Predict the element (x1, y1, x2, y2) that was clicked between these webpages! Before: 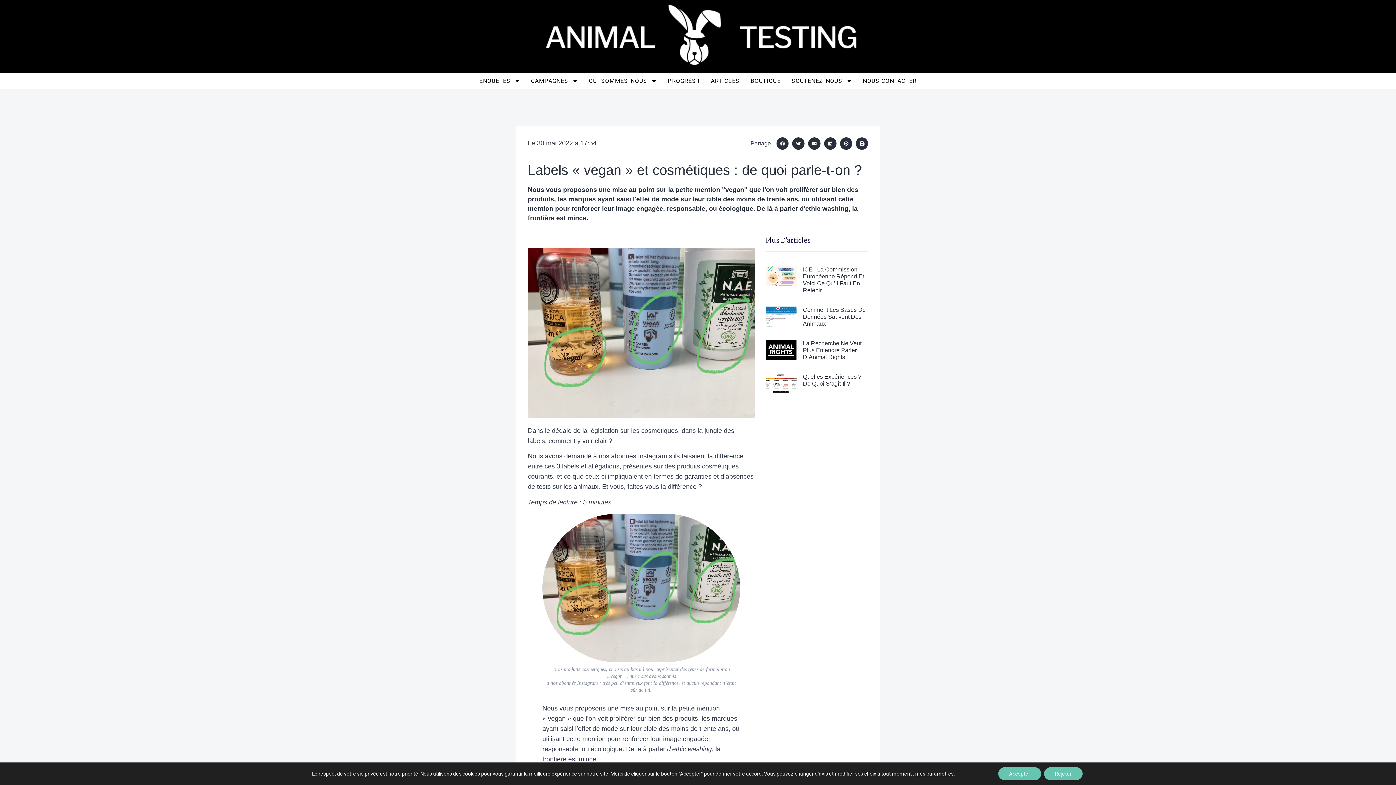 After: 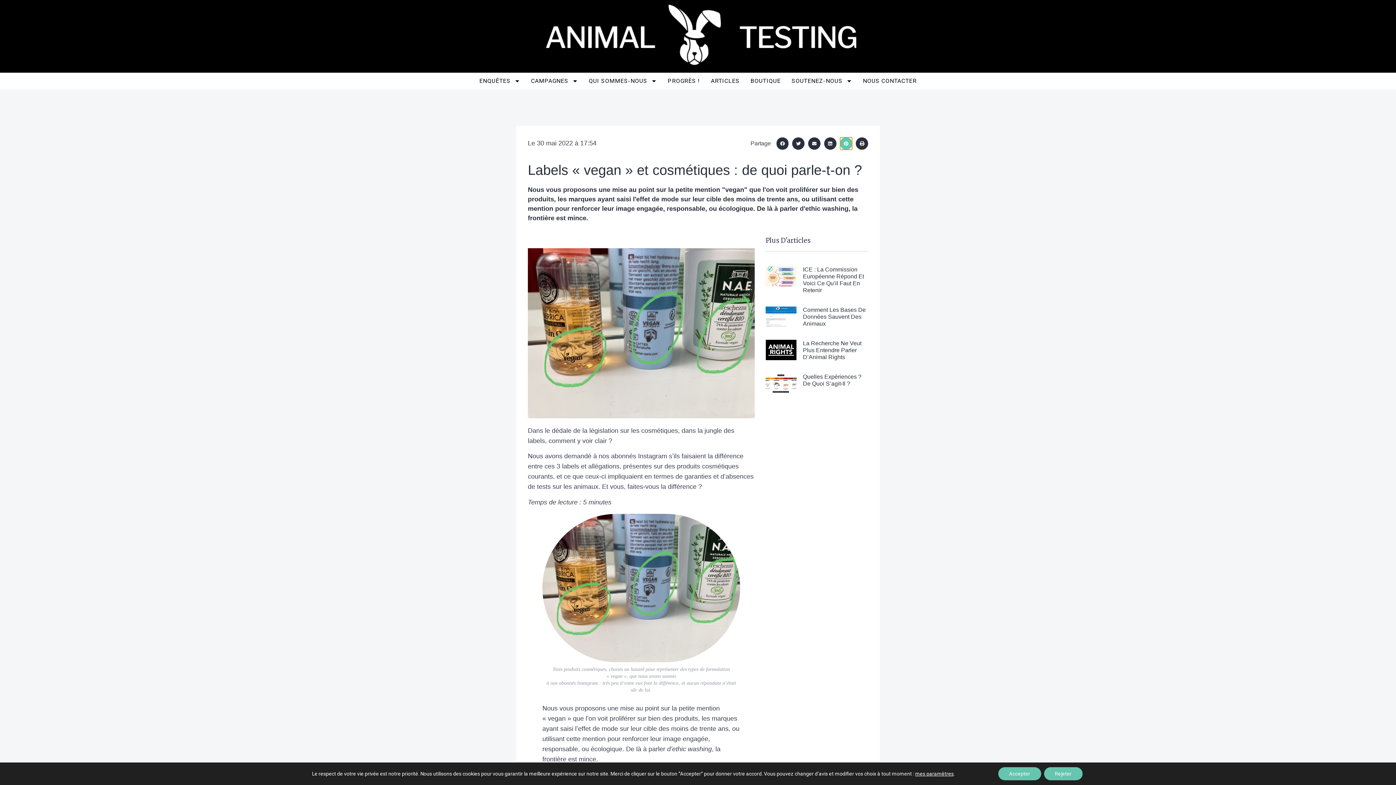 Action: bbox: (840, 137, 852, 149) label: Partager sur pinterest